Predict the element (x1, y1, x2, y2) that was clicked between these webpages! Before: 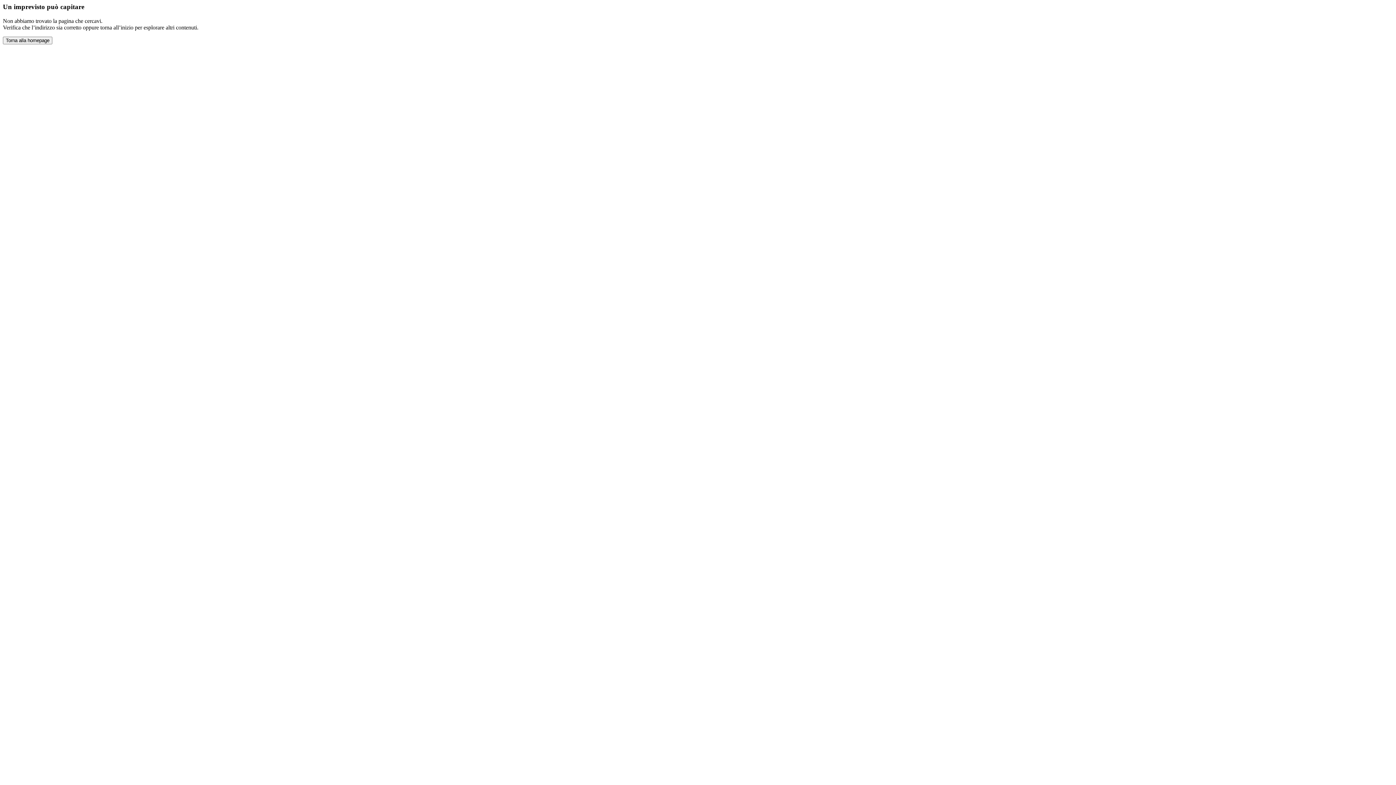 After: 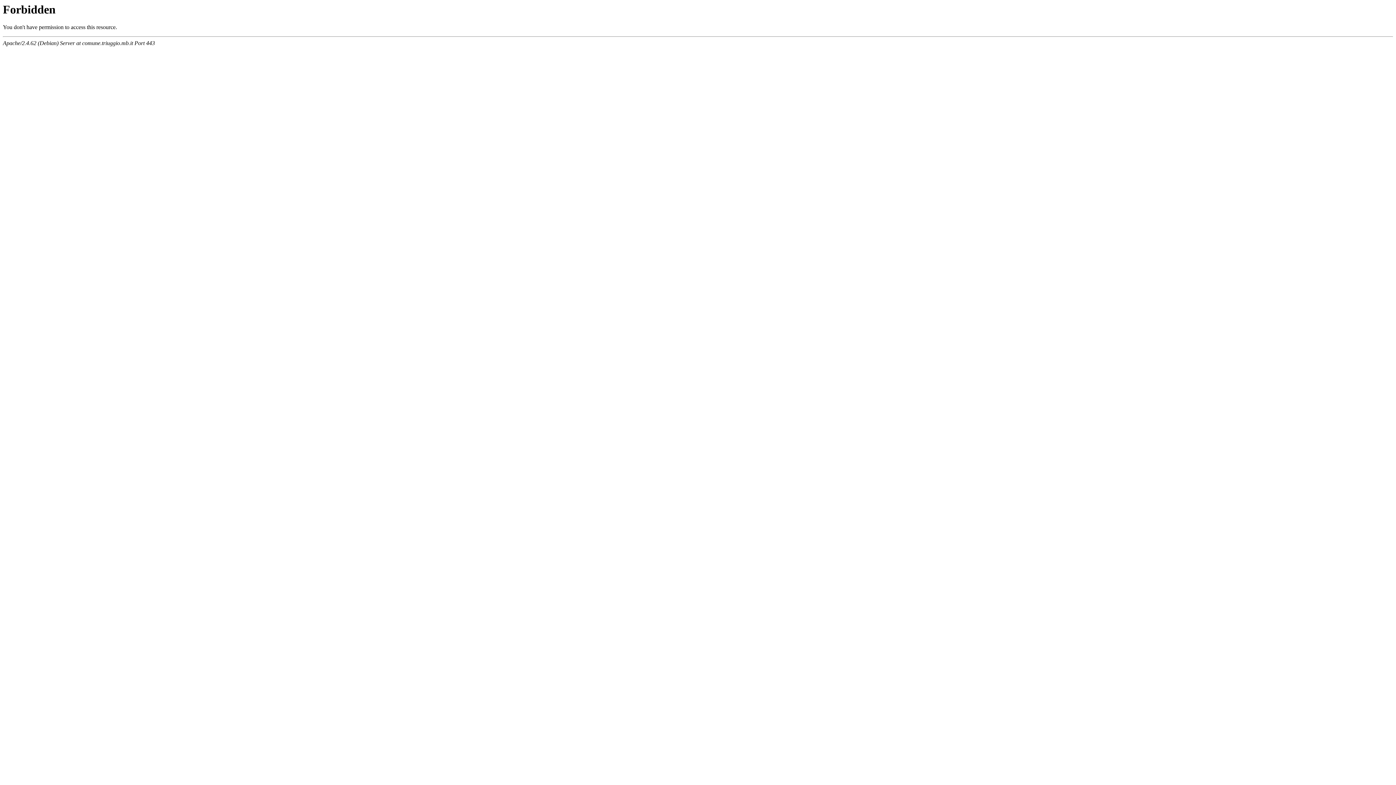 Action: bbox: (2, 36, 52, 44) label: Torna alla homepage